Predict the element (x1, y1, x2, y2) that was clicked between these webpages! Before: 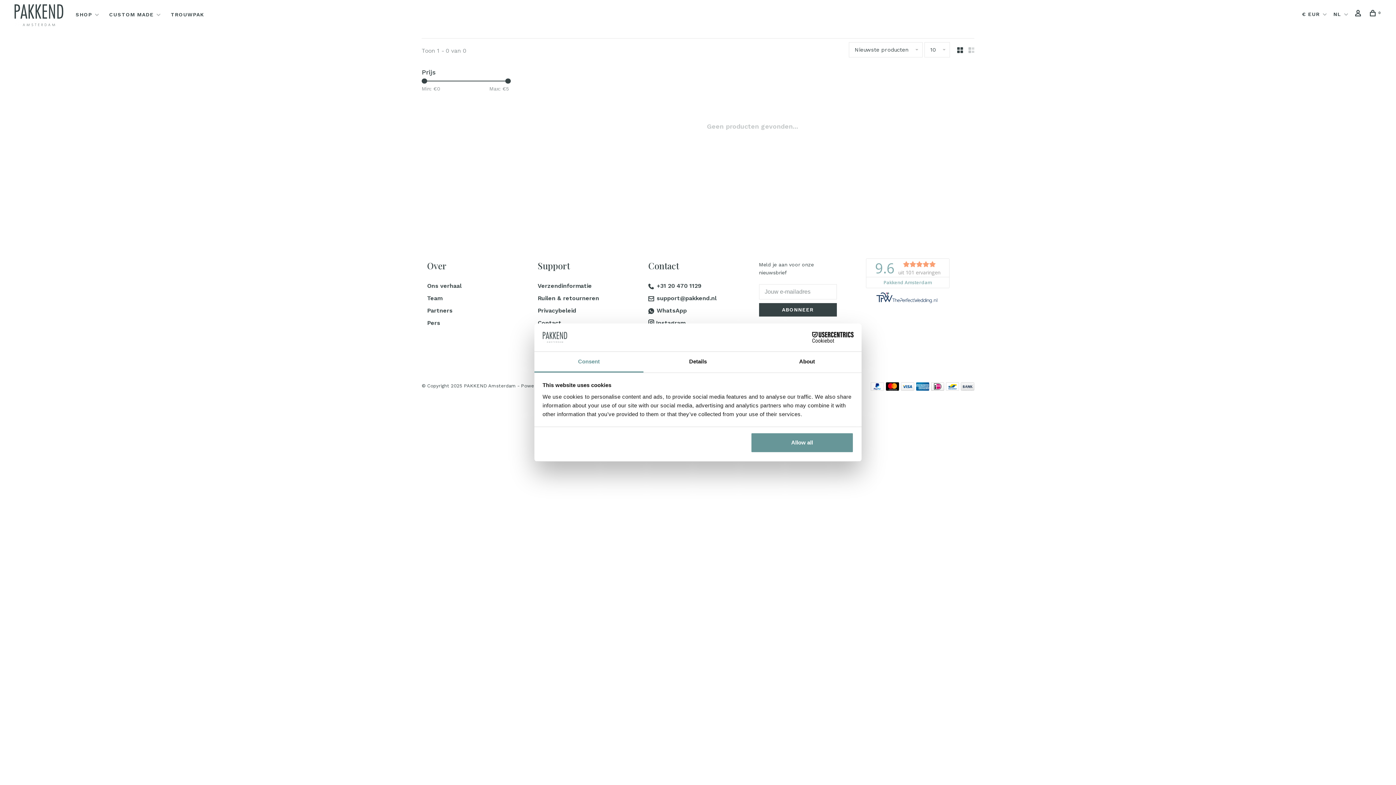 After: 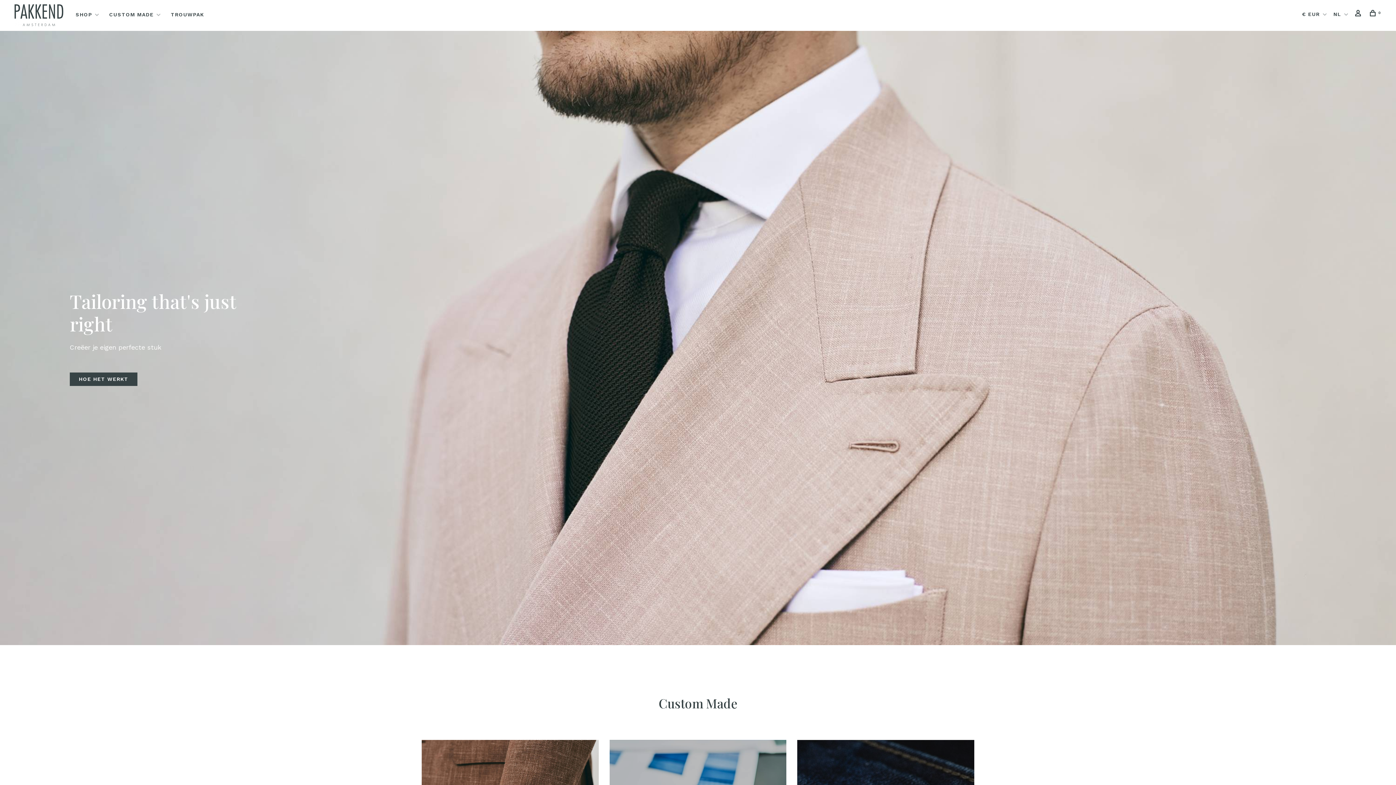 Action: bbox: (14, 9, 63, 20)